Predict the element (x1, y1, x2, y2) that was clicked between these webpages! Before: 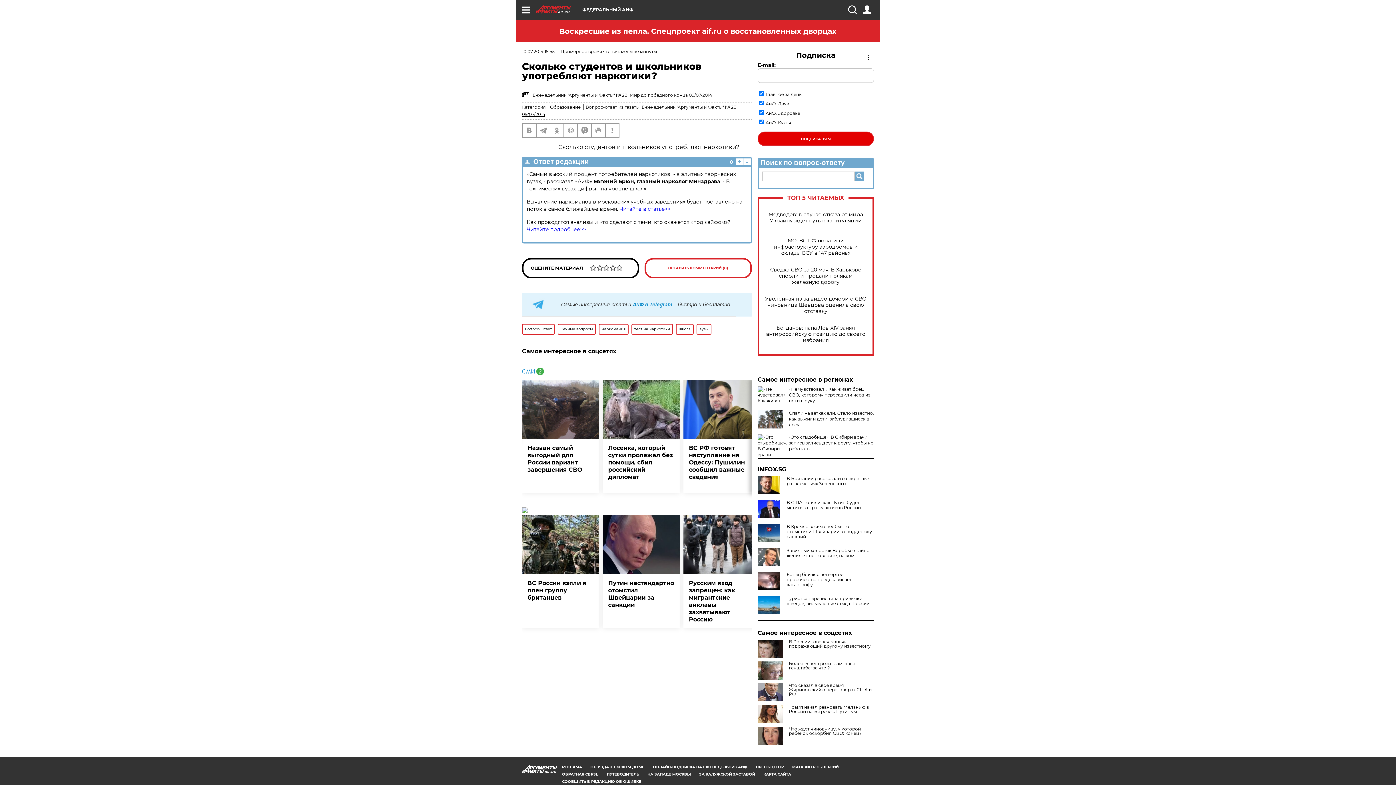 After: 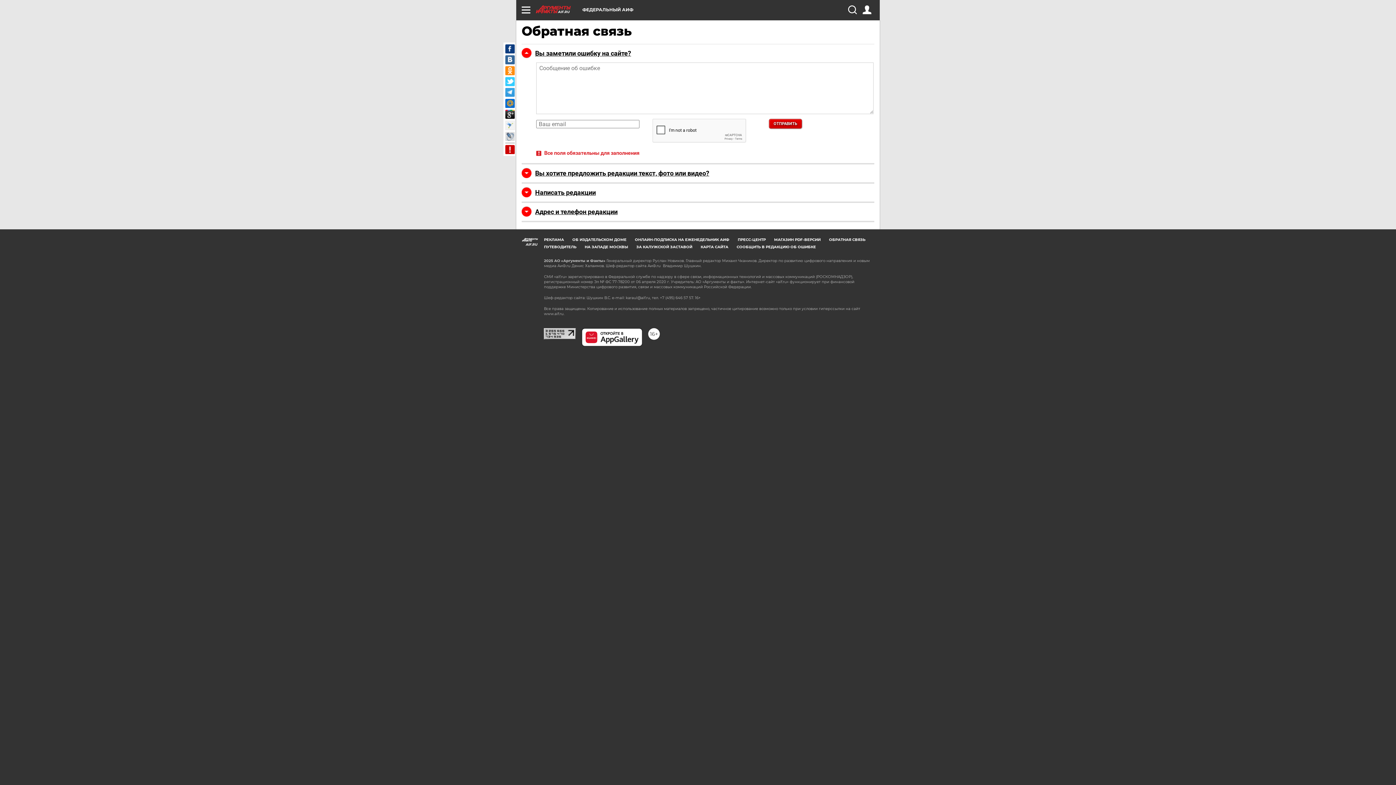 Action: bbox: (605, 124, 618, 137)